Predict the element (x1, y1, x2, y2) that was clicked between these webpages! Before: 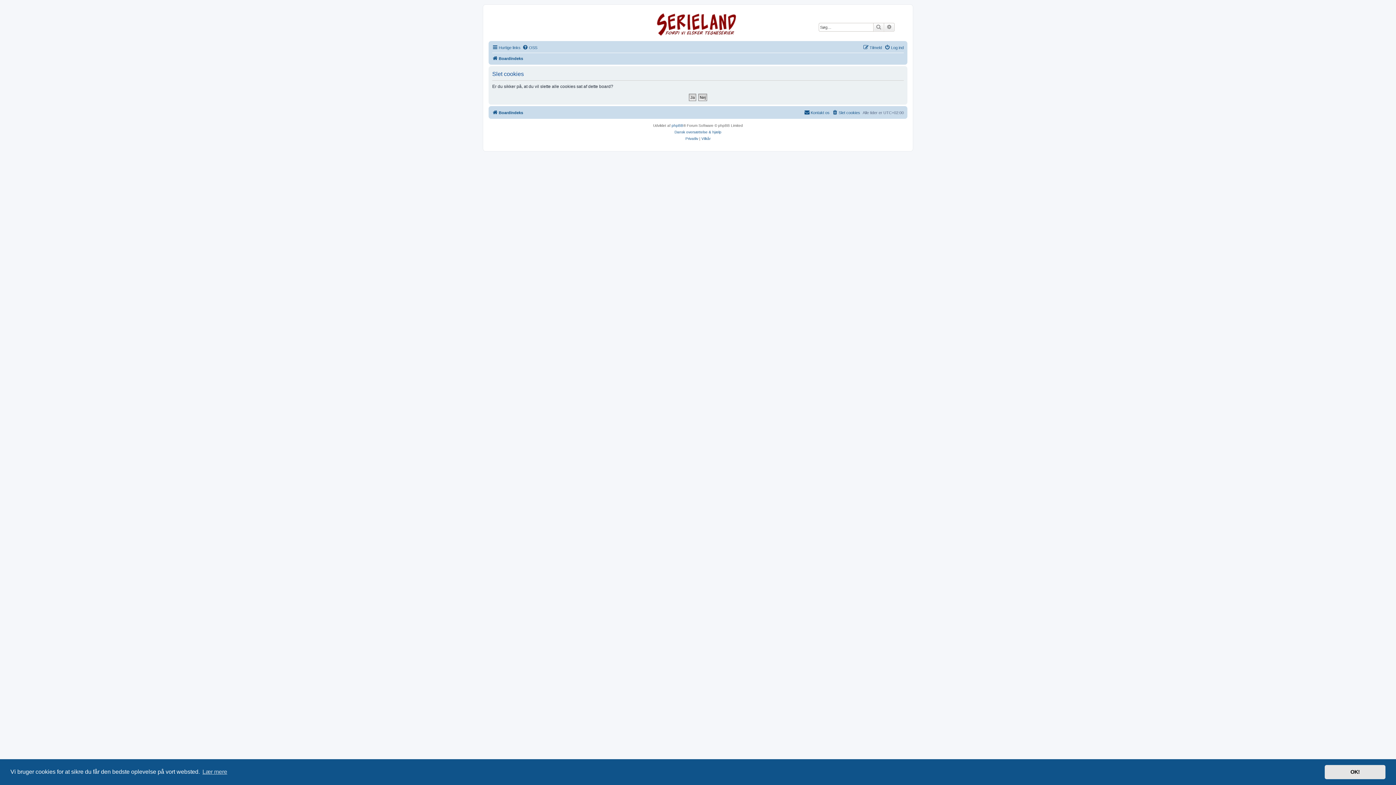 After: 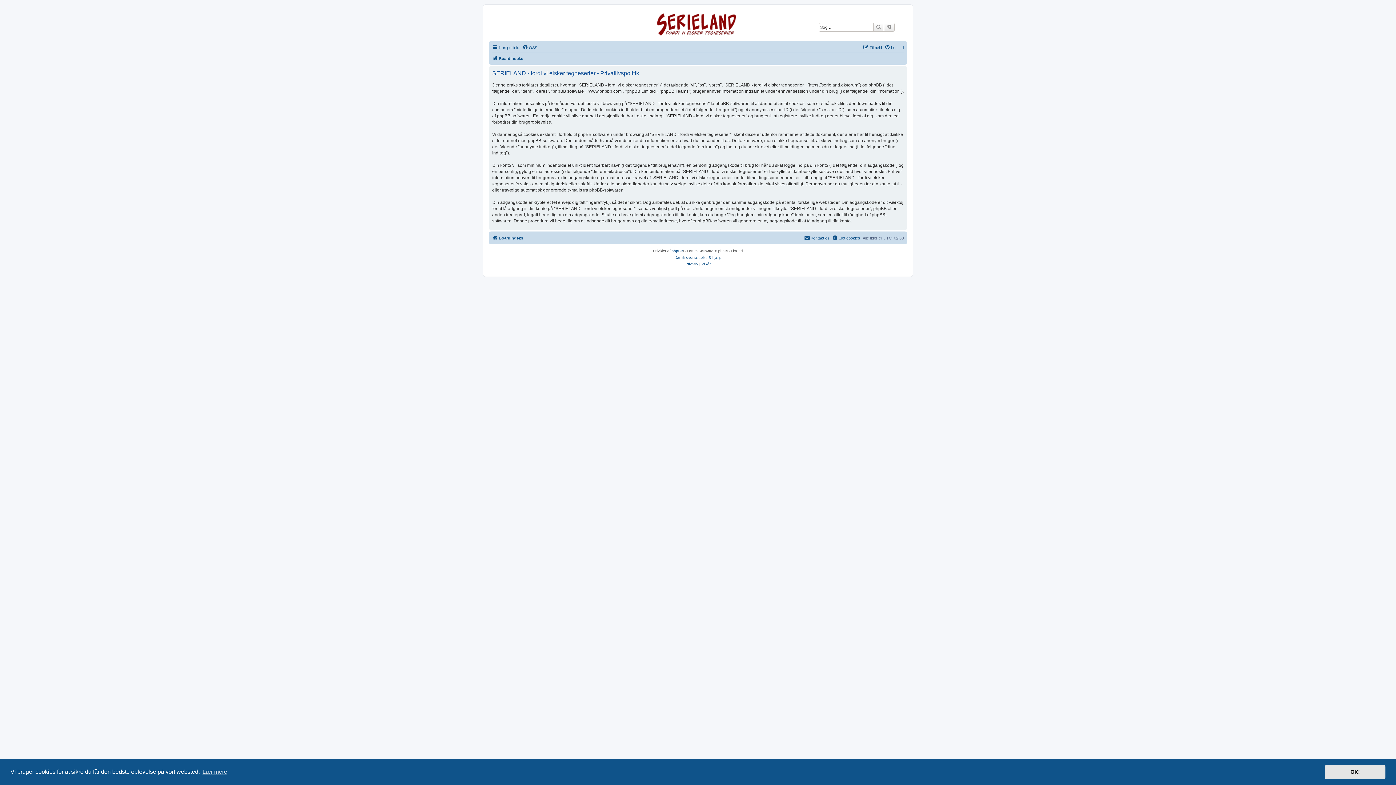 Action: bbox: (685, 135, 698, 142) label: Privatliv